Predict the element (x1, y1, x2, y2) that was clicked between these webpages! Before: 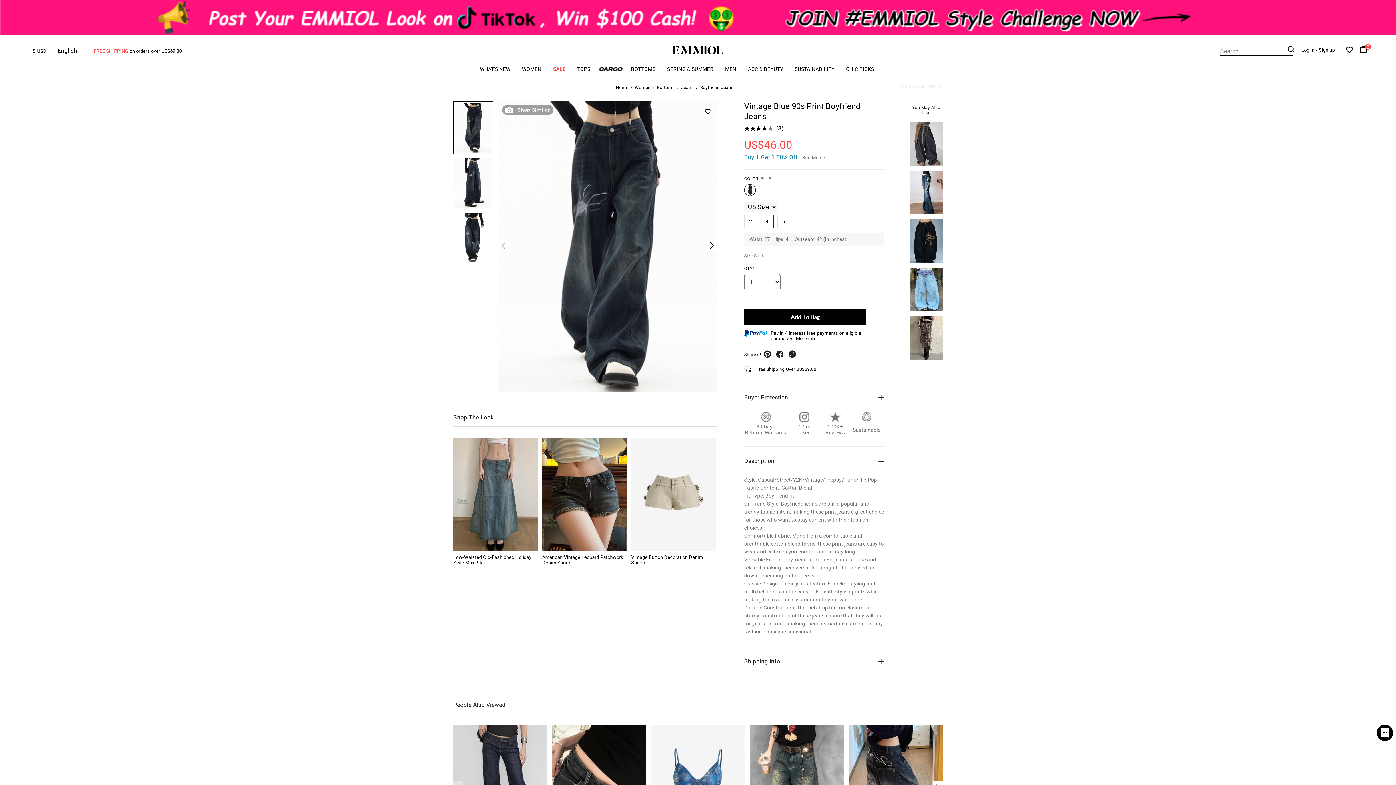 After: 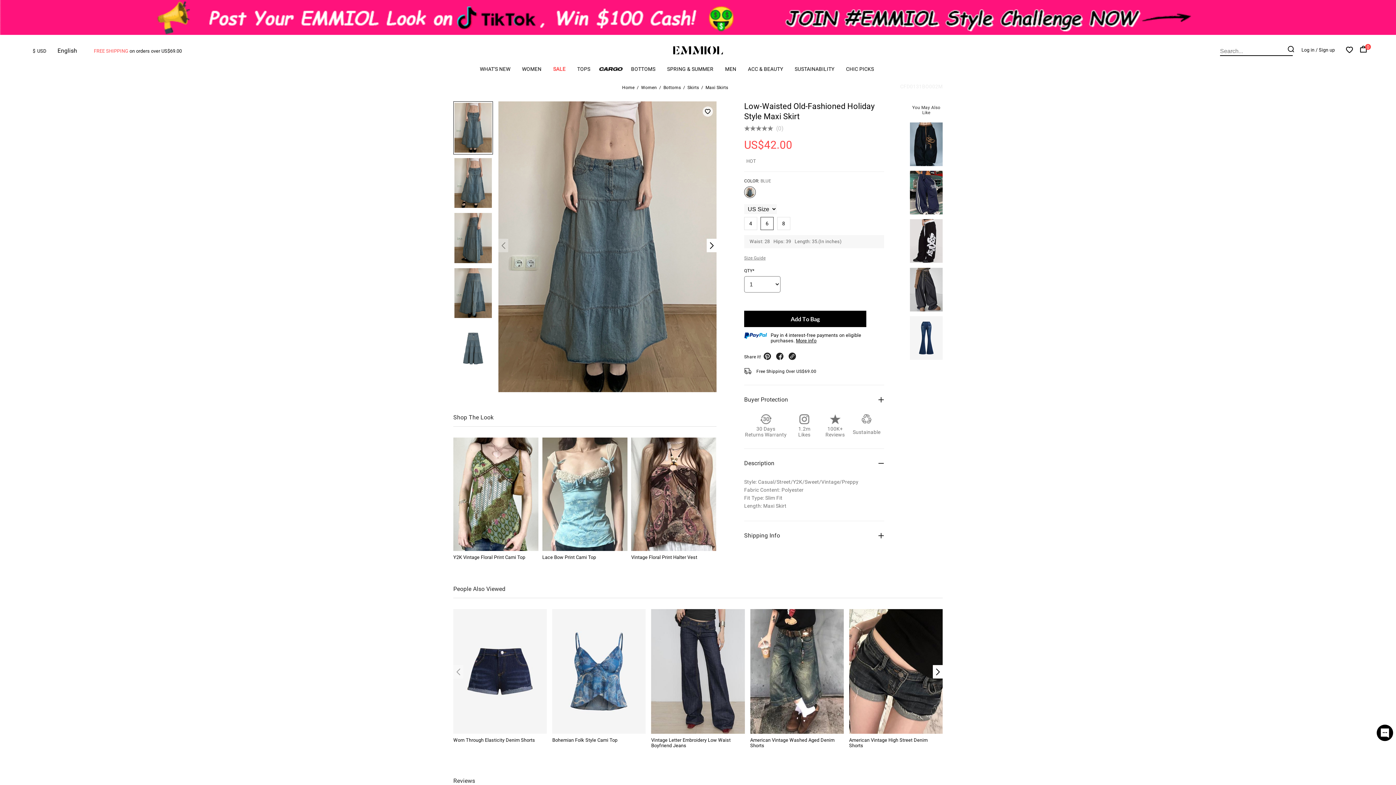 Action: bbox: (453, 437, 538, 551)